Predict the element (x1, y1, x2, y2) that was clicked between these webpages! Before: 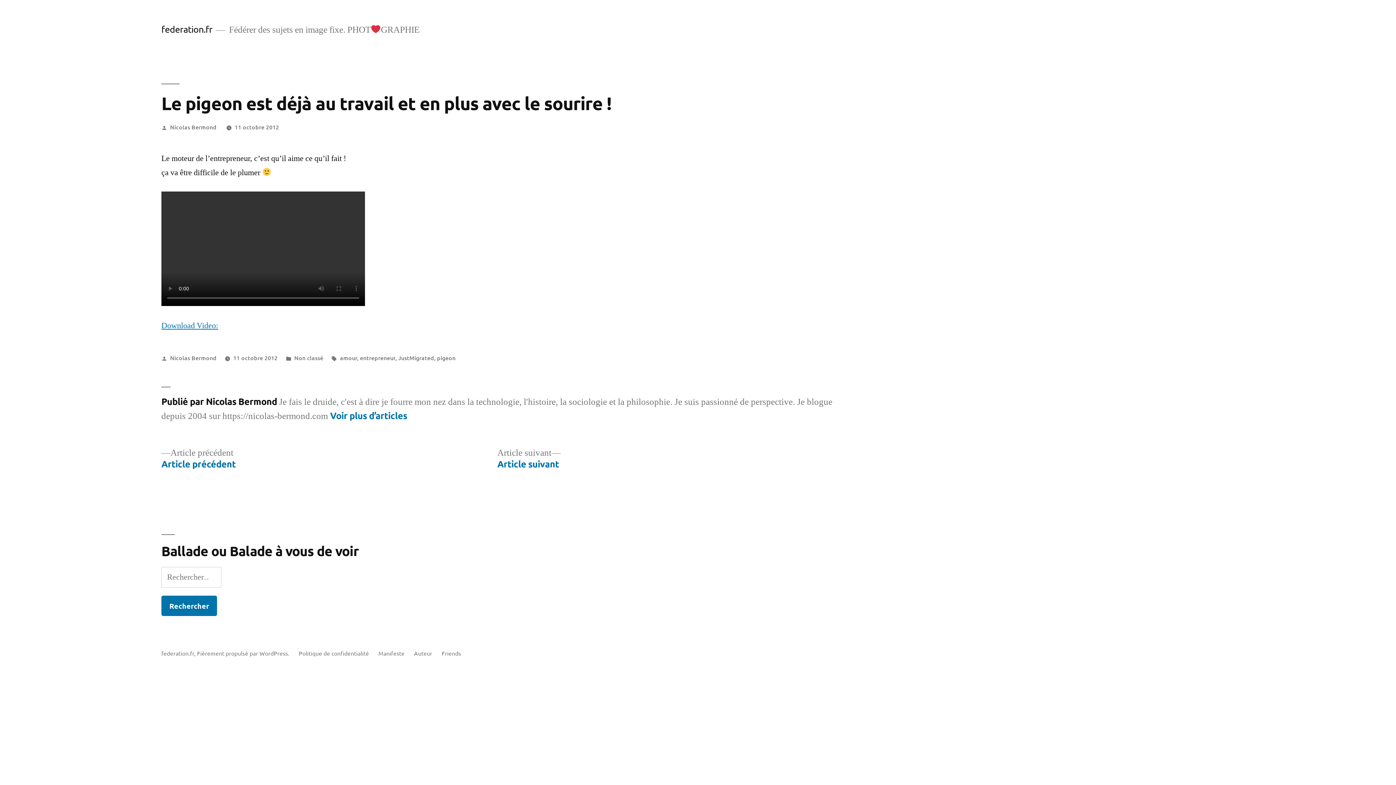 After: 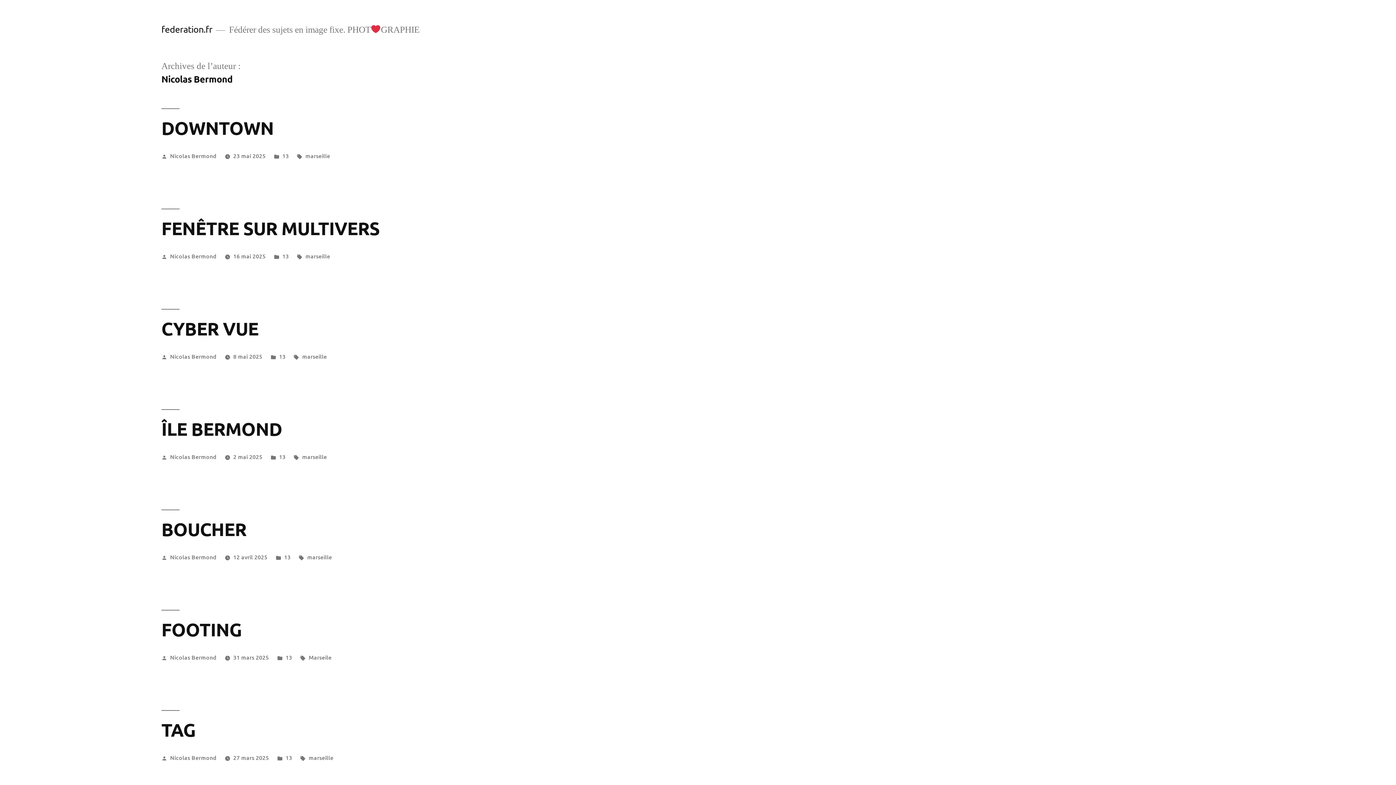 Action: label: Voir plus d’articles bbox: (330, 410, 407, 421)